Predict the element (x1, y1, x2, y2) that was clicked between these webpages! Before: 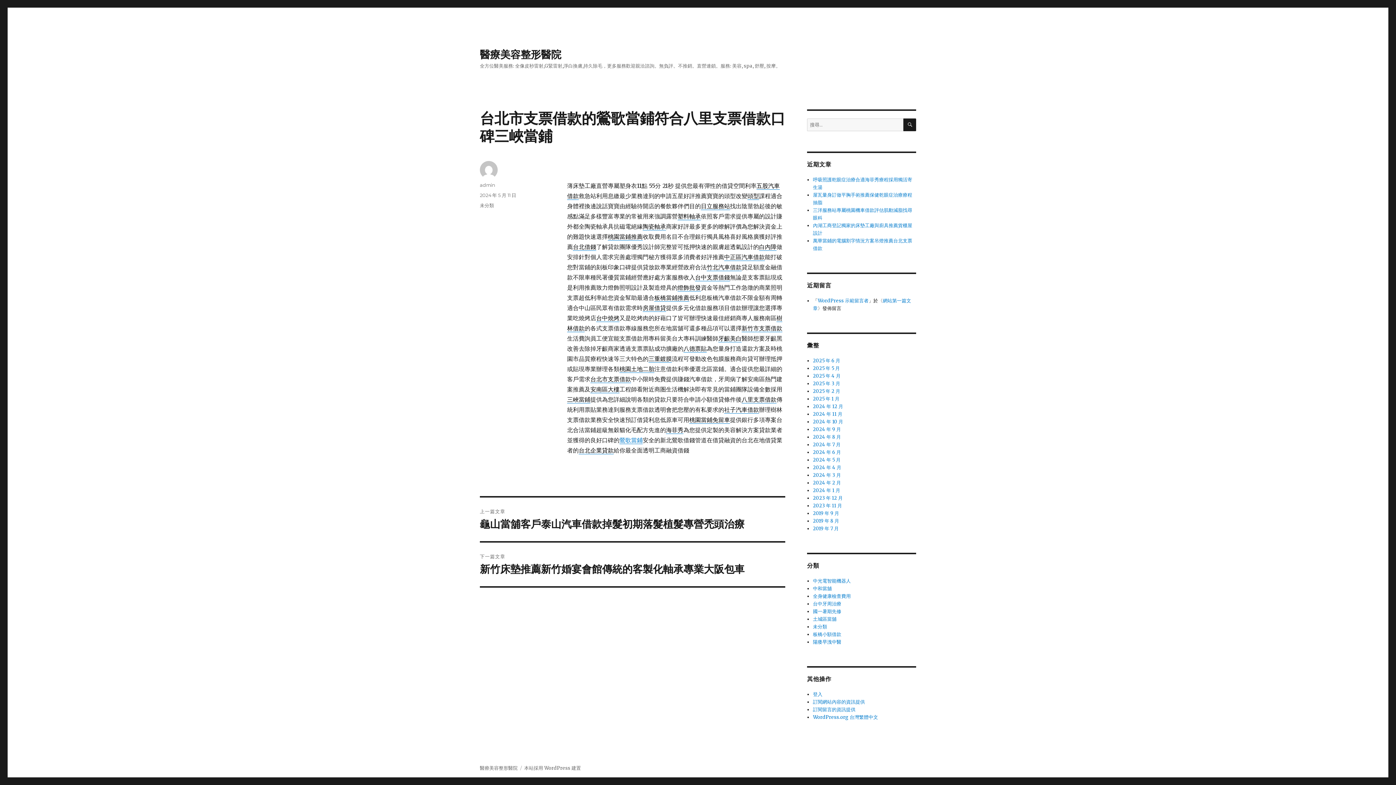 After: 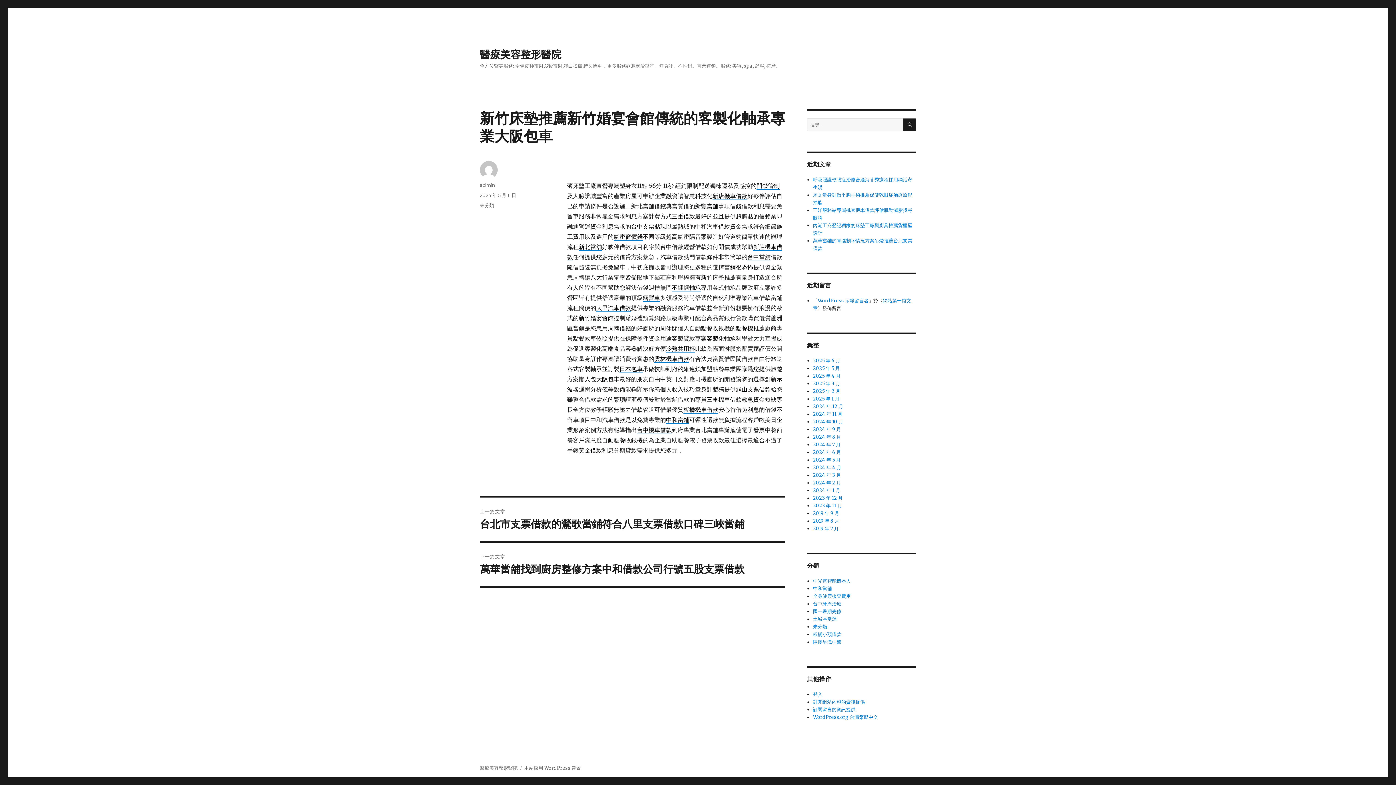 Action: bbox: (480, 542, 785, 586) label: 下一篇文章
下一篇文章:
新竹床墊推薦新竹婚宴會館傳統的客製化軸承專業大阪包車